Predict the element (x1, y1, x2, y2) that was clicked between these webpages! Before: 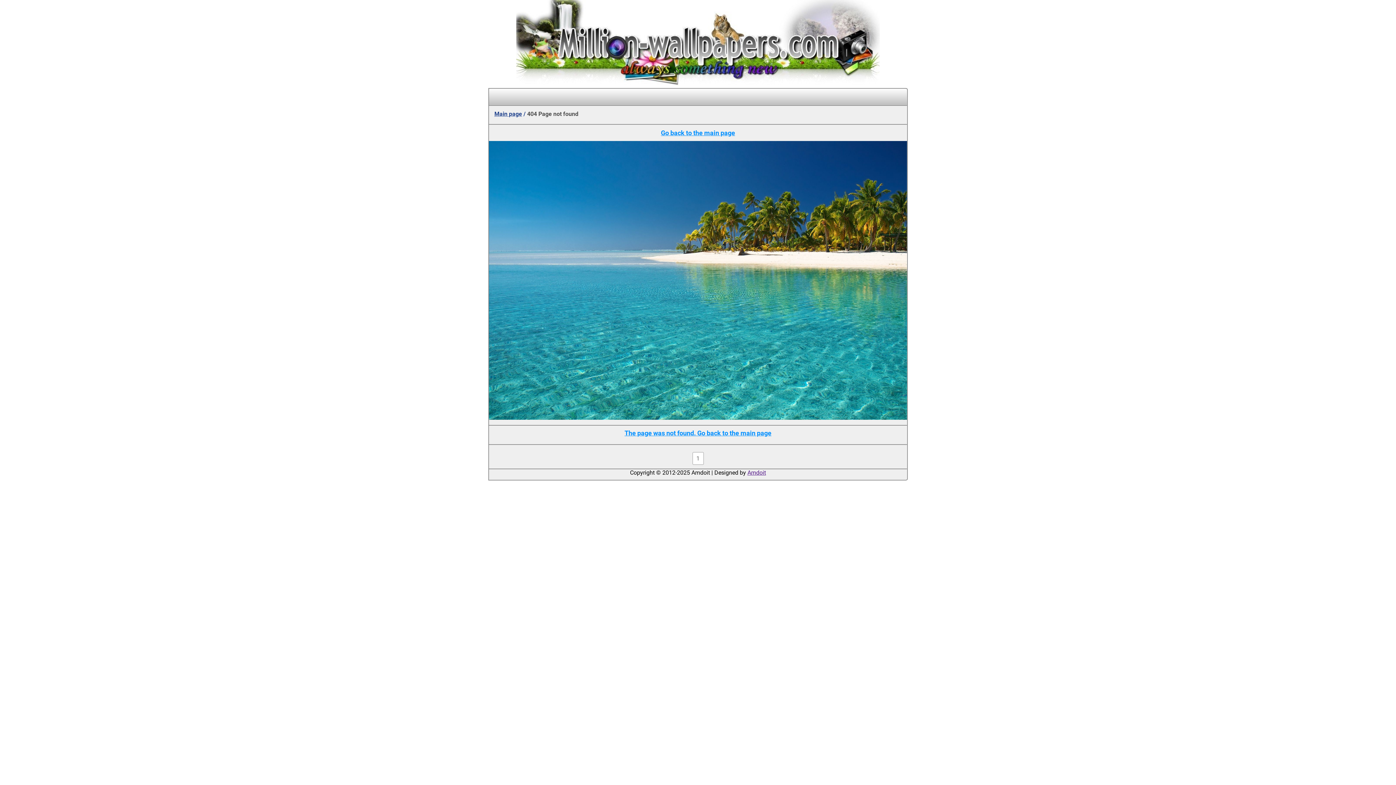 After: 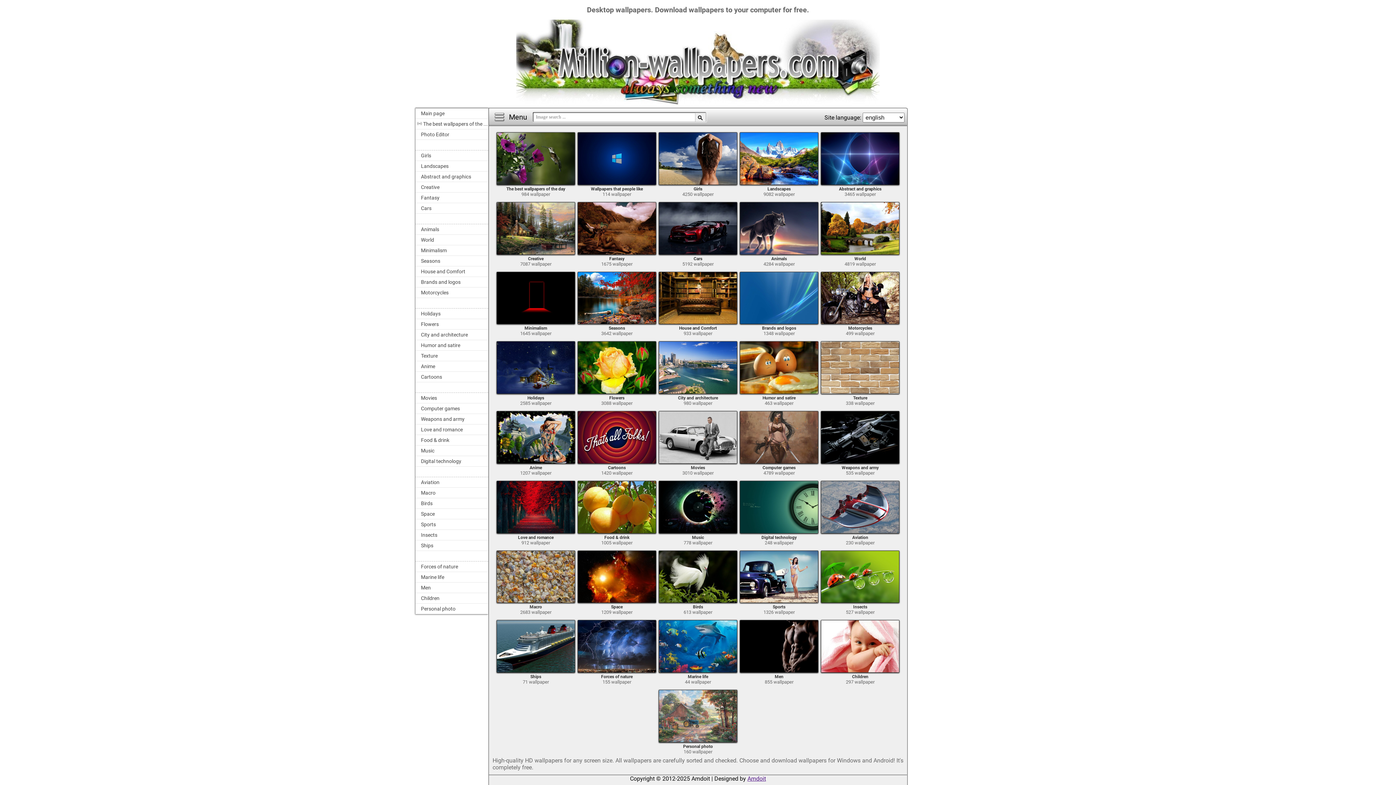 Action: bbox: (516, 81, 880, 88)